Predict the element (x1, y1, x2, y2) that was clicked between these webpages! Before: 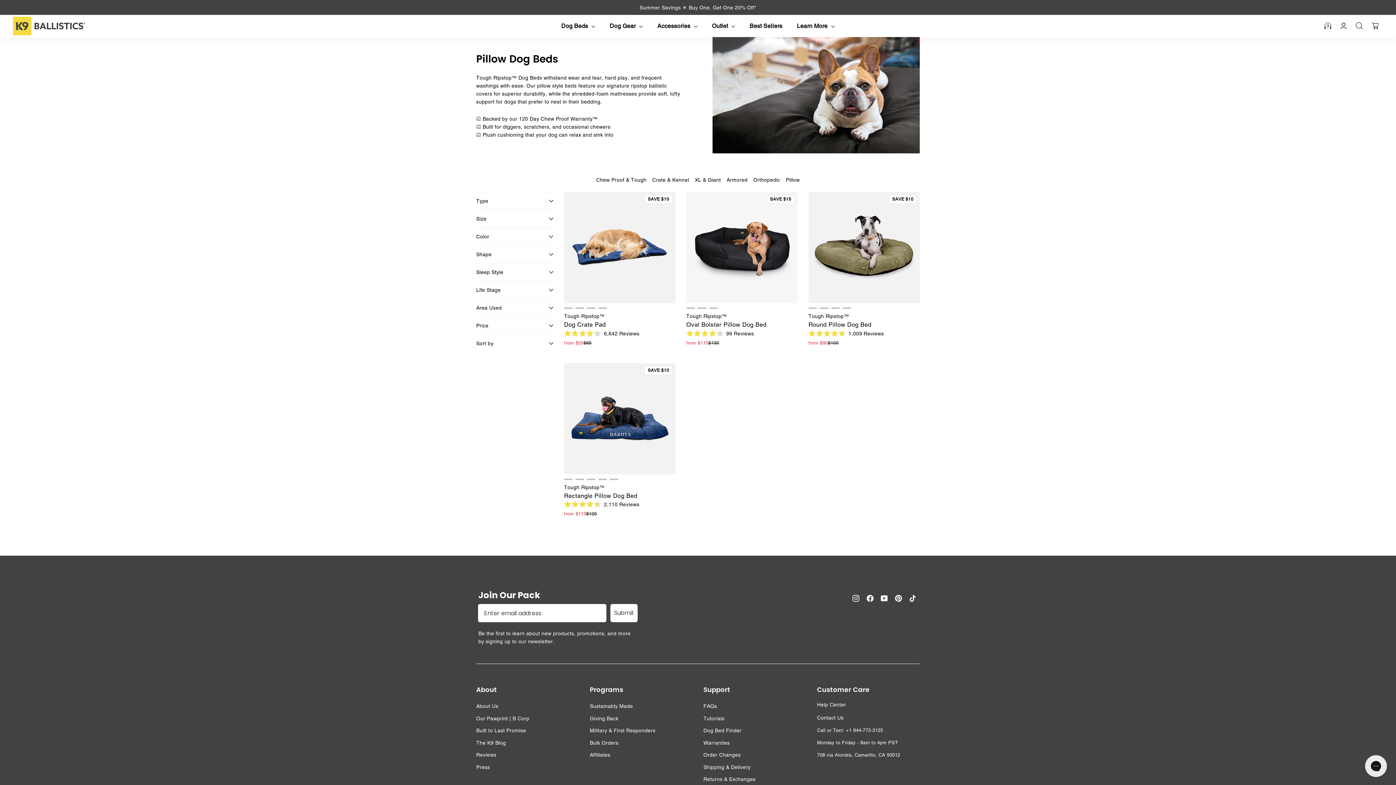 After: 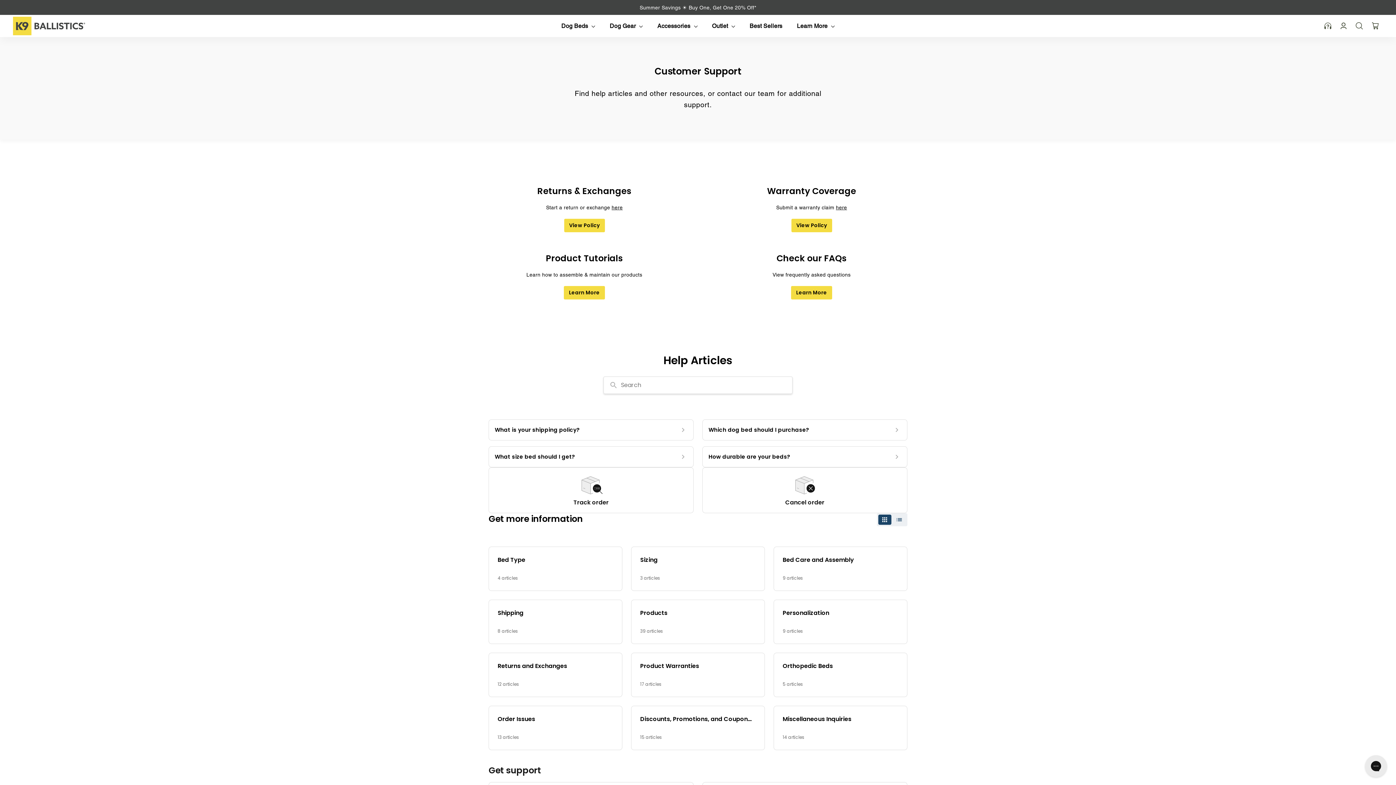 Action: bbox: (1320, 18, 1336, 33)